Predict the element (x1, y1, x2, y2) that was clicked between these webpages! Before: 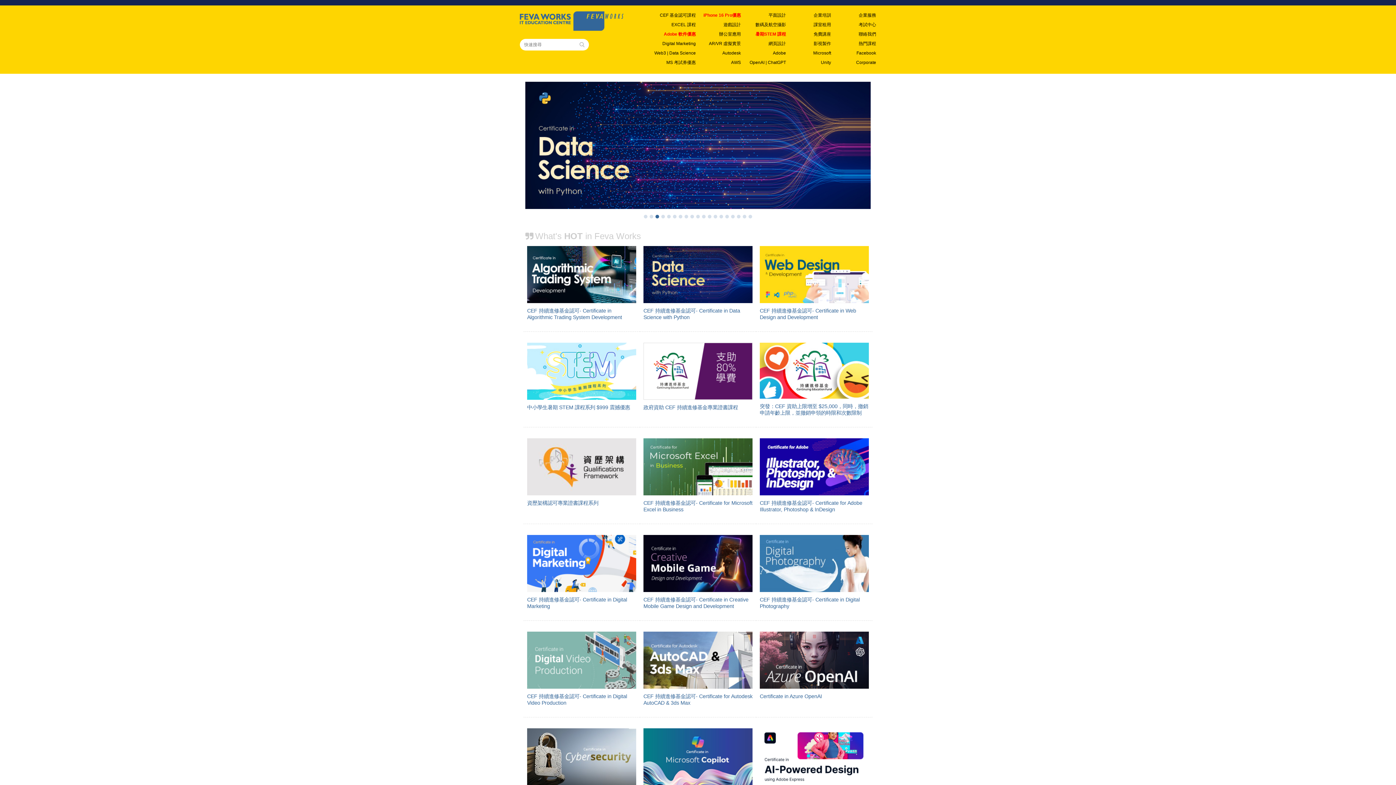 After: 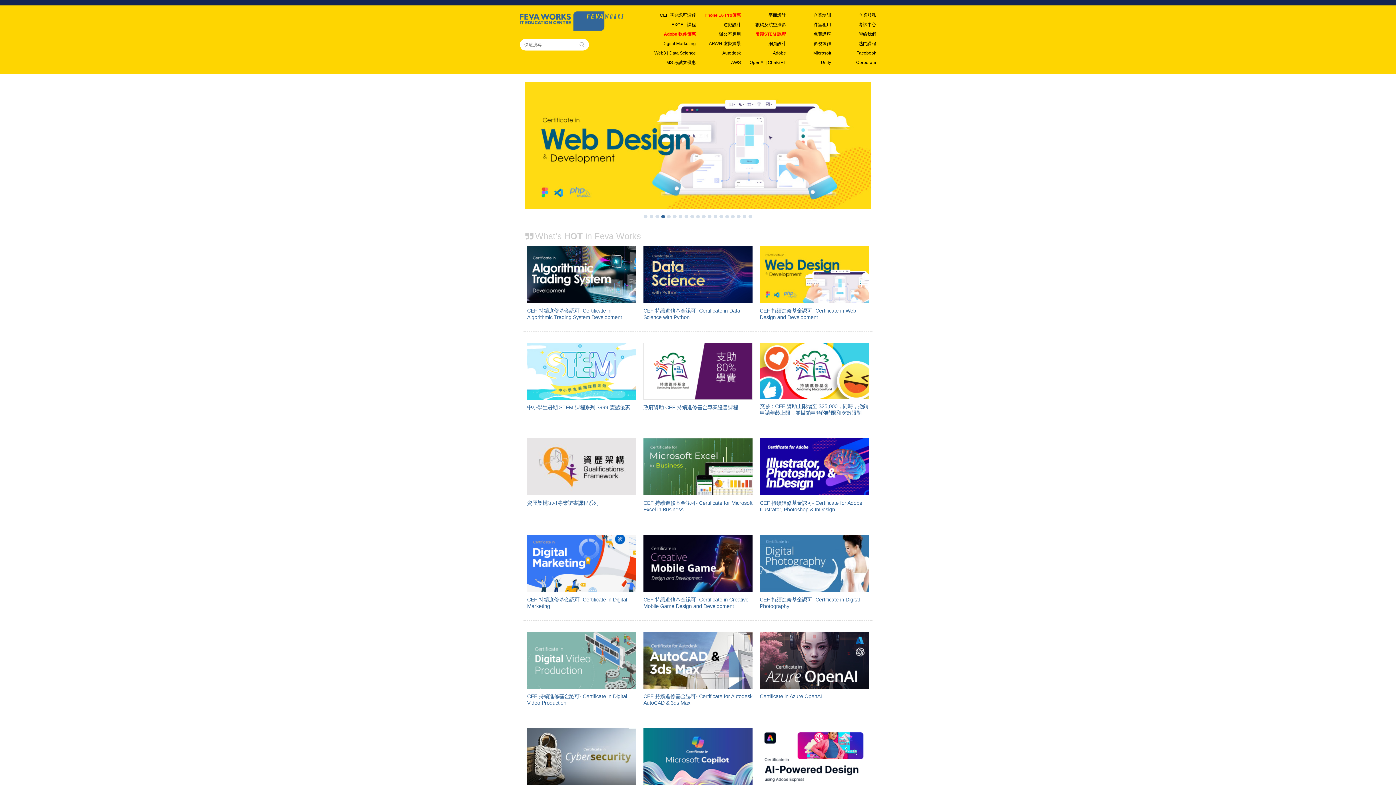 Action: bbox: (731, 60, 741, 65) label: AWS